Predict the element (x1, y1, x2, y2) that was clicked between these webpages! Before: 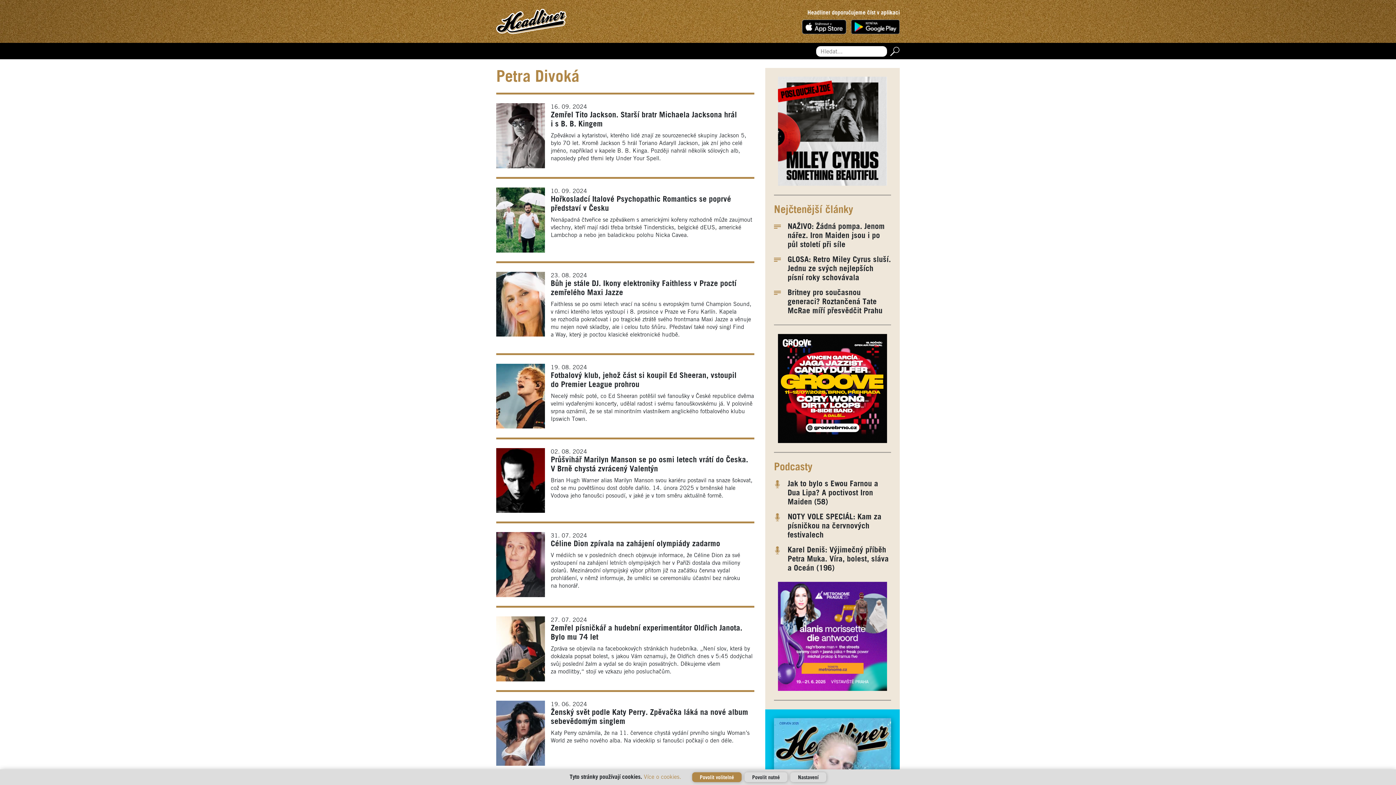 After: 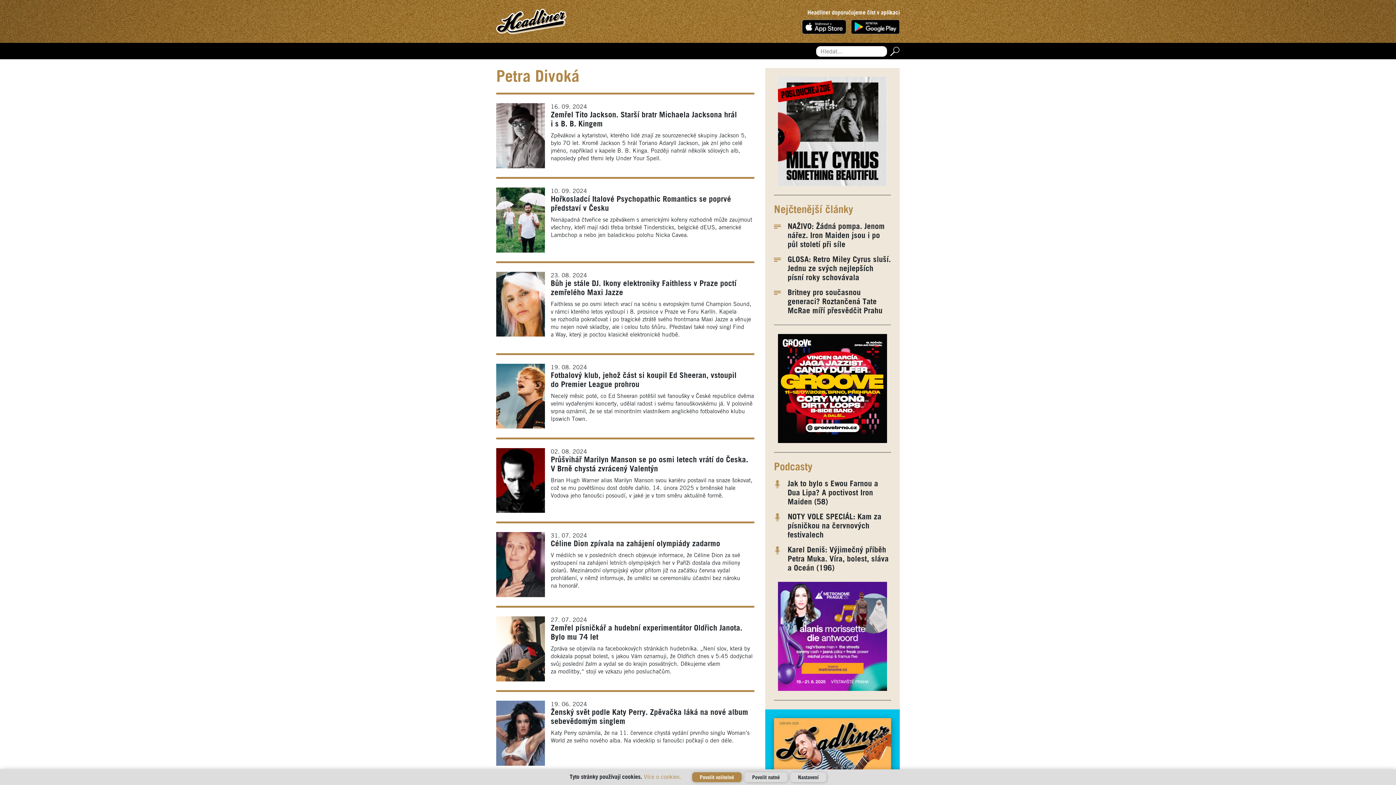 Action: bbox: (778, 385, 887, 391)